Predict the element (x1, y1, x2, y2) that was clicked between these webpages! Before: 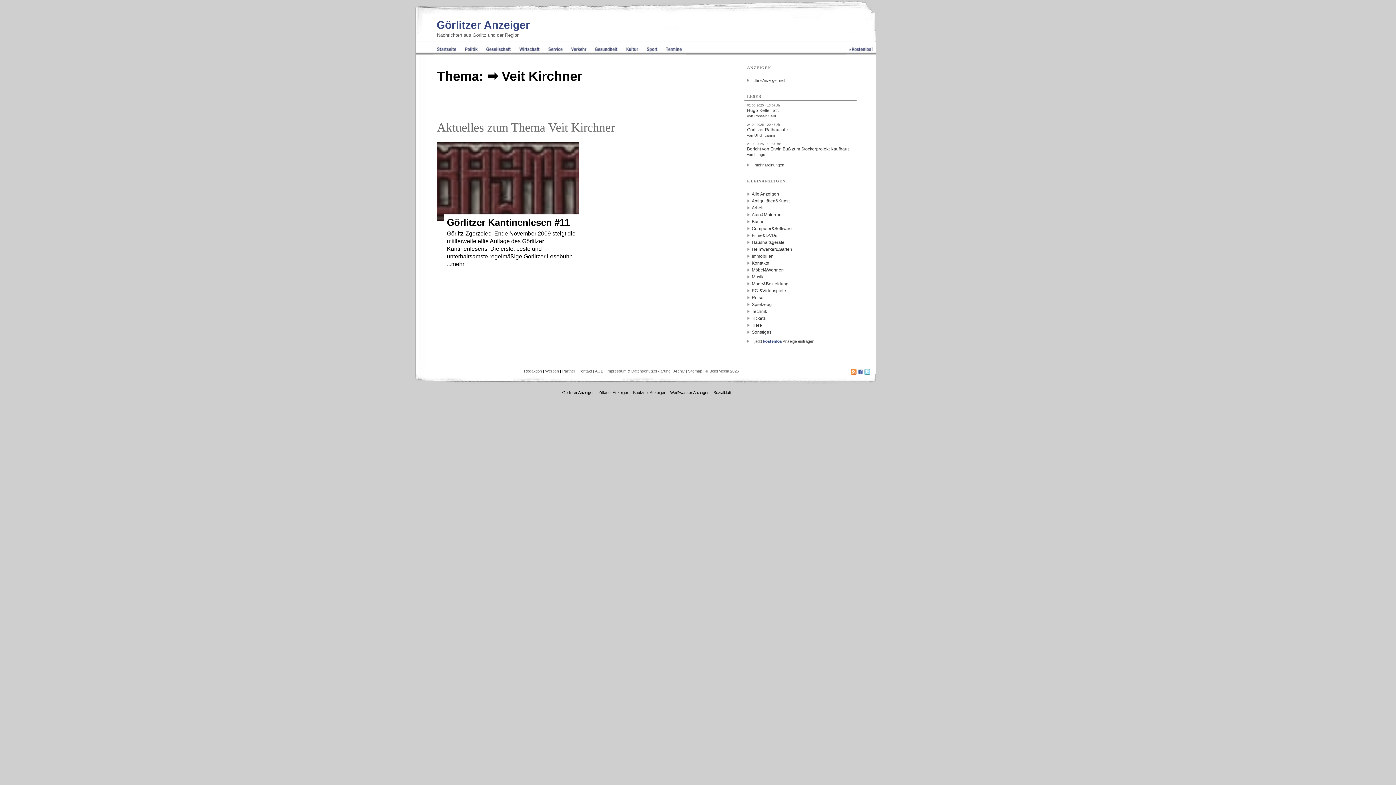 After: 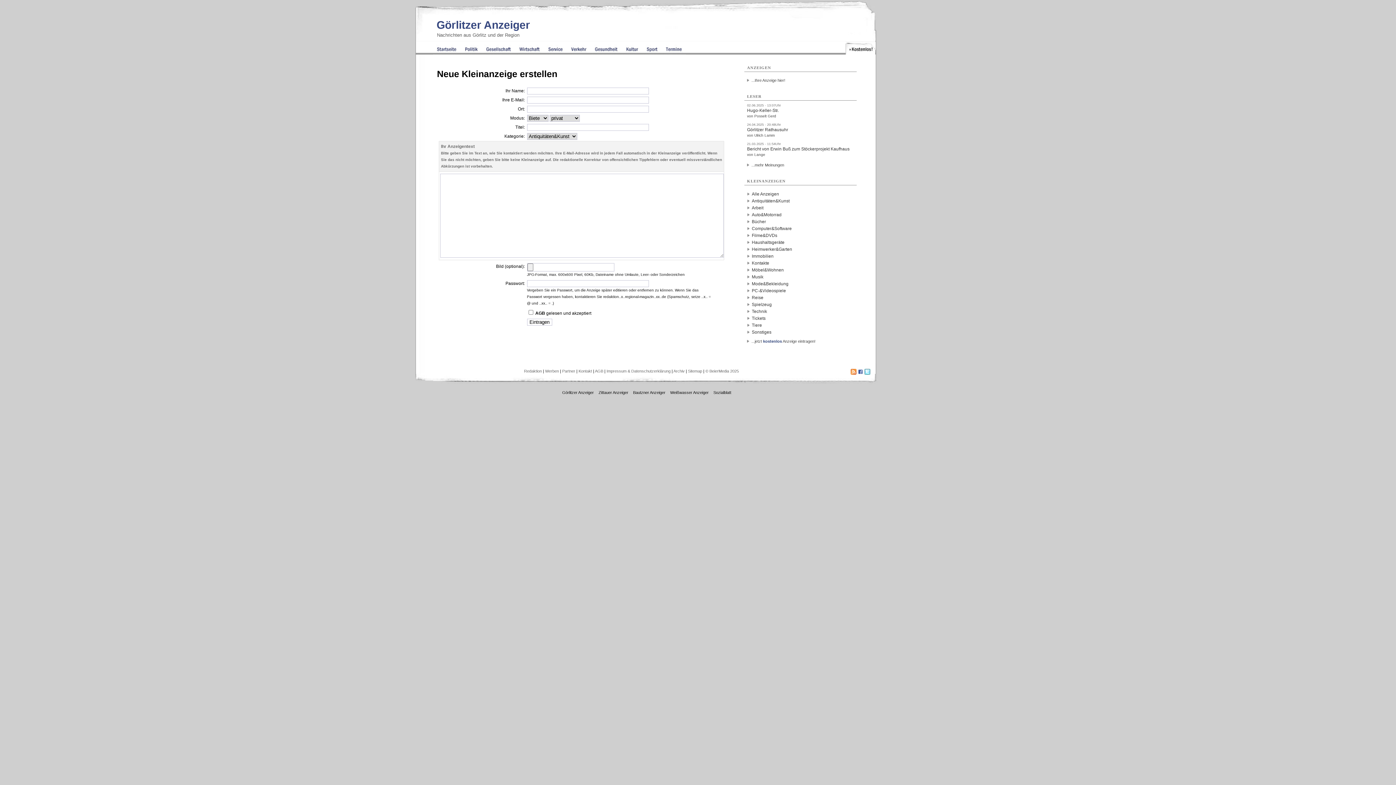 Action: bbox: (746, 339, 856, 343) label: ...jetzt kostenlos Anzeige eintragen!